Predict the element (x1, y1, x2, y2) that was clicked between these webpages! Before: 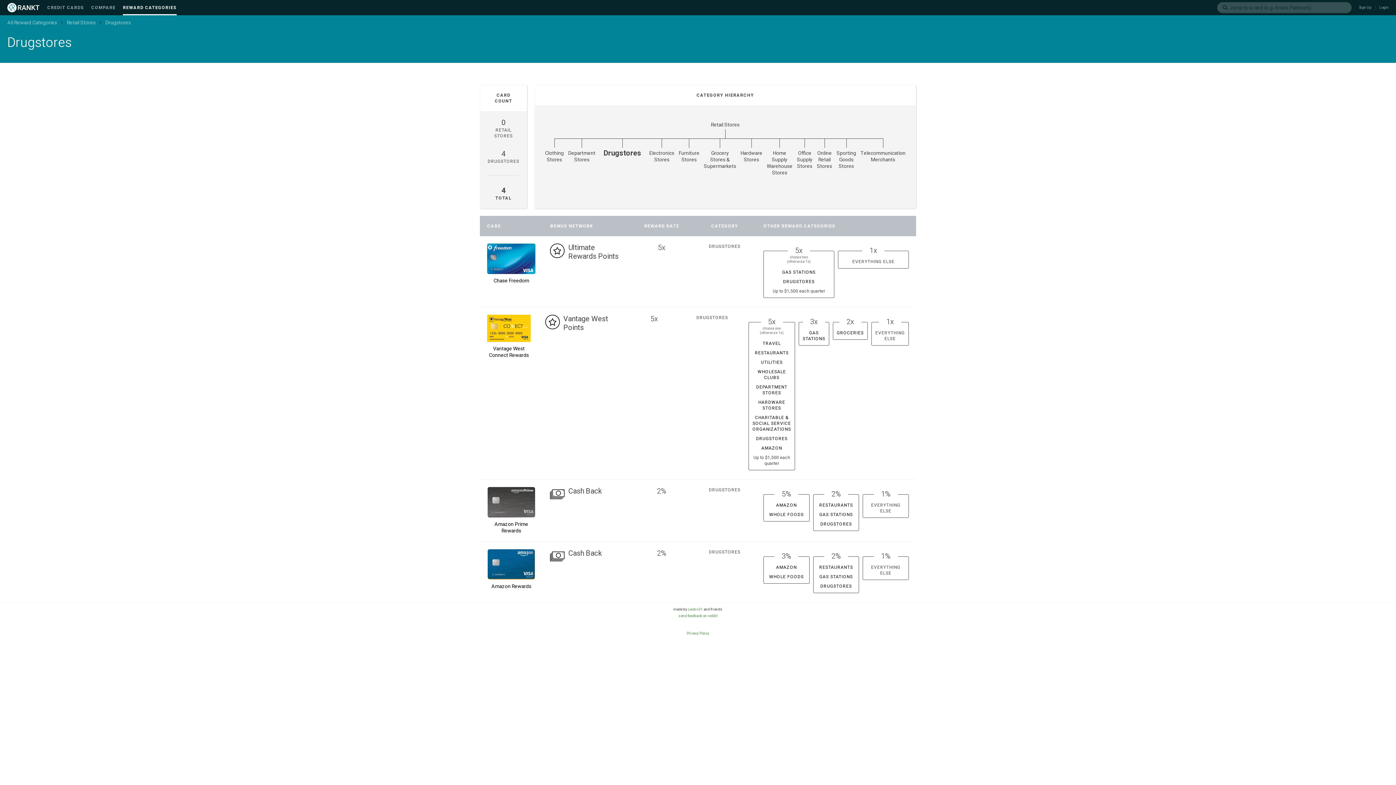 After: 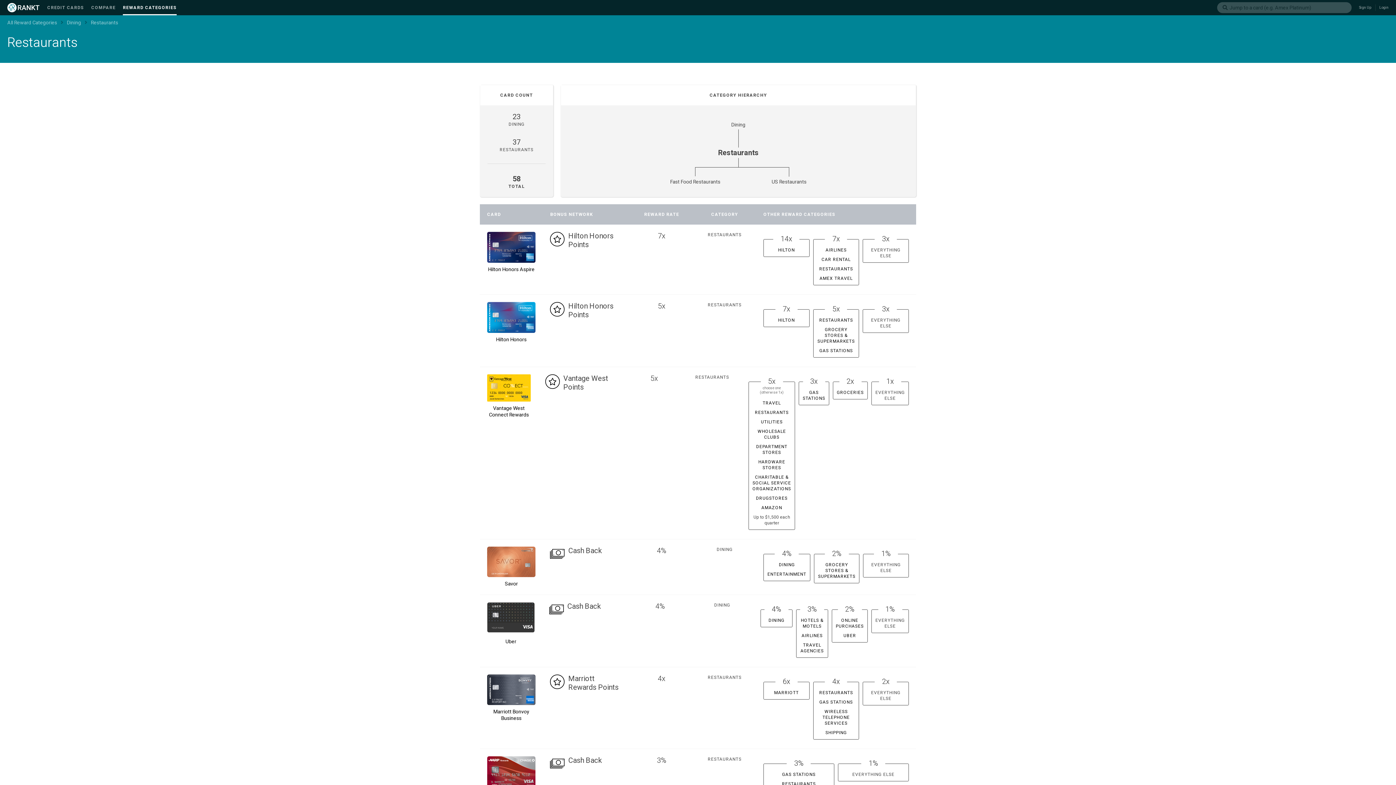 Action: label: RESTAURANTS bbox: (819, 564, 853, 570)